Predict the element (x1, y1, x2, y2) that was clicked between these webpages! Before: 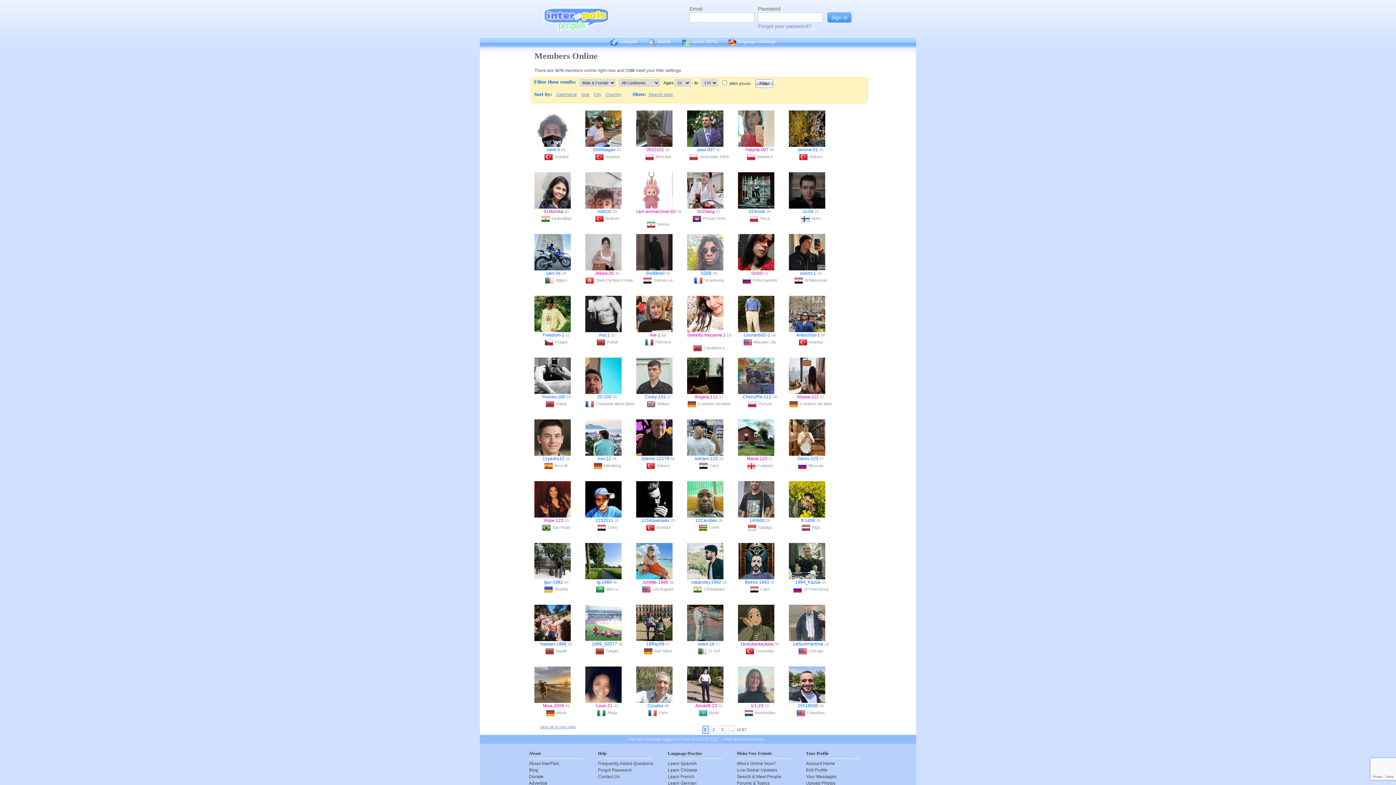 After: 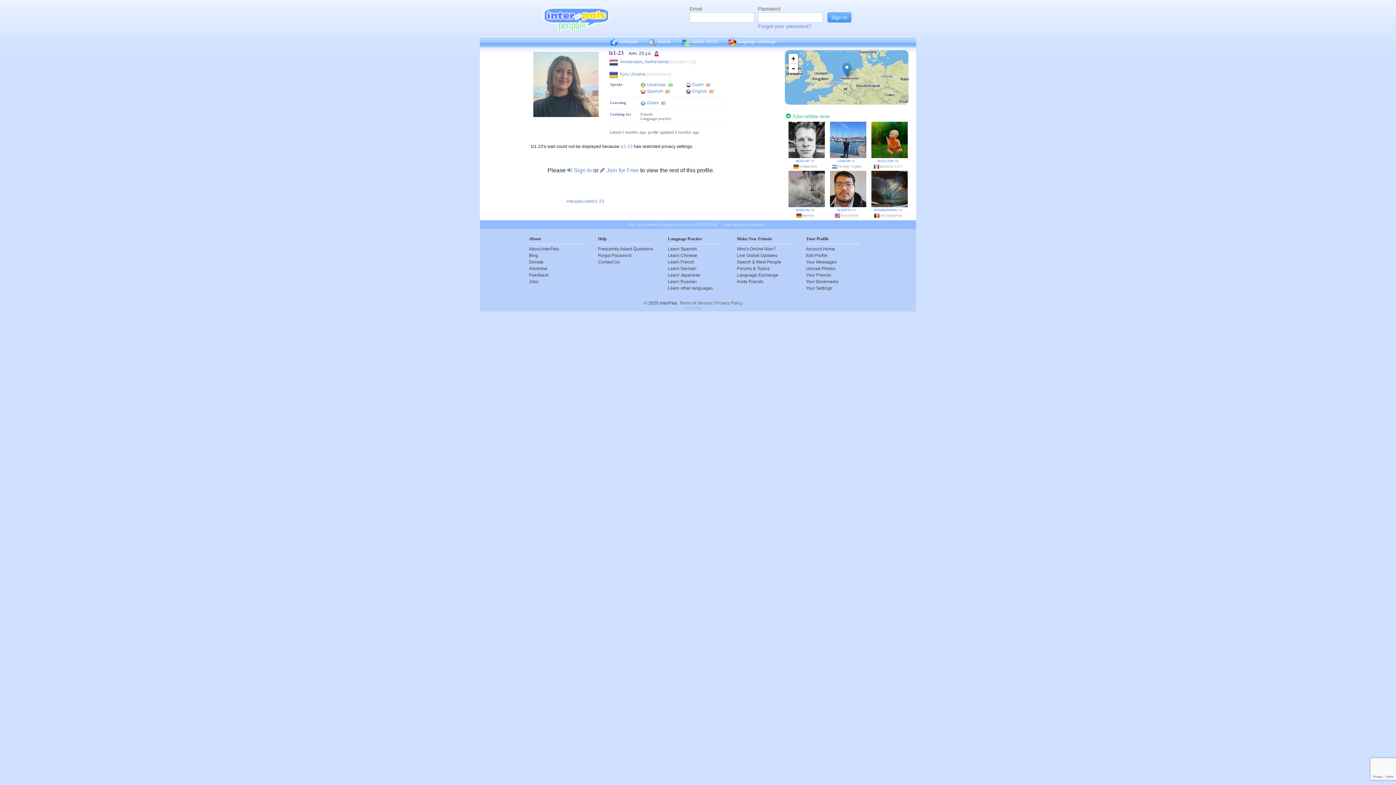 Action: label: lz1-23 bbox: (751, 703, 763, 708)